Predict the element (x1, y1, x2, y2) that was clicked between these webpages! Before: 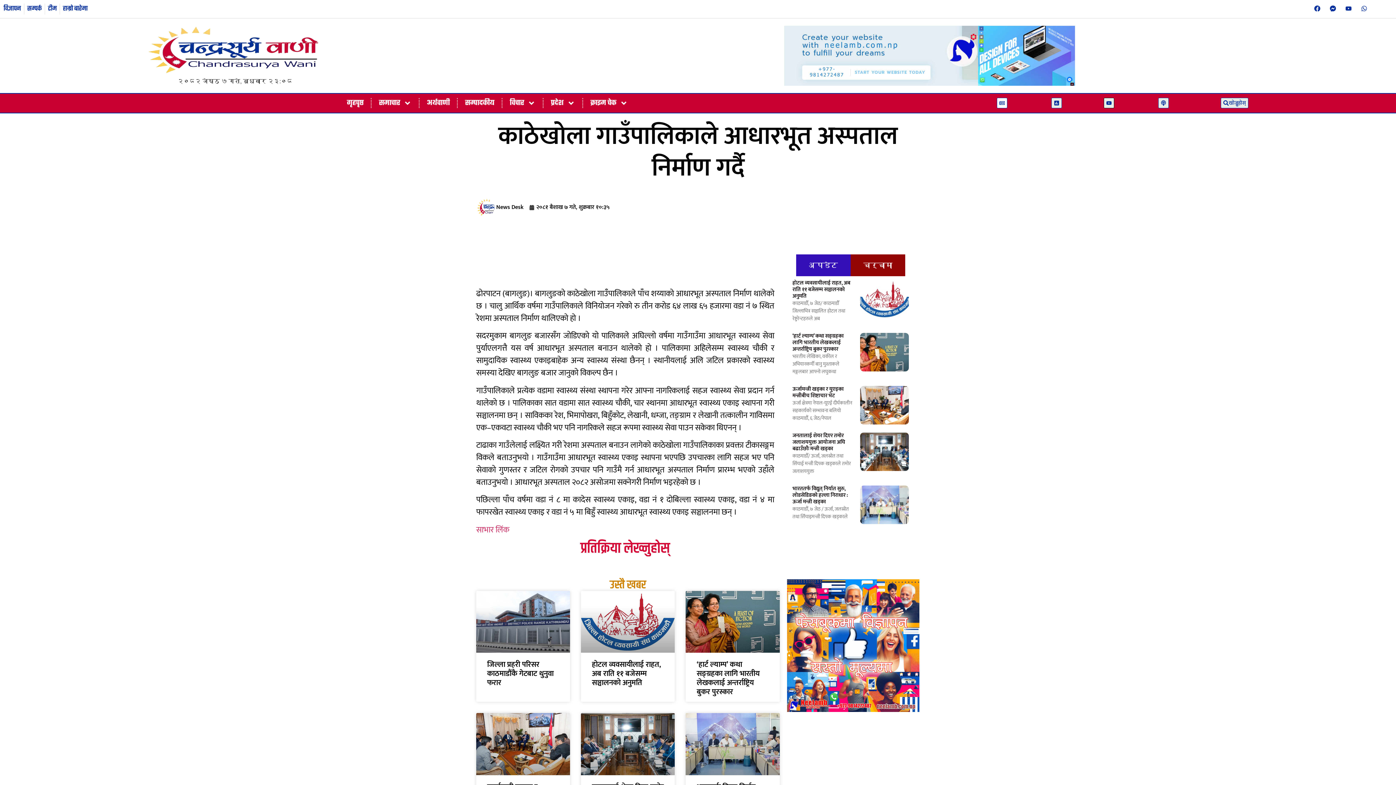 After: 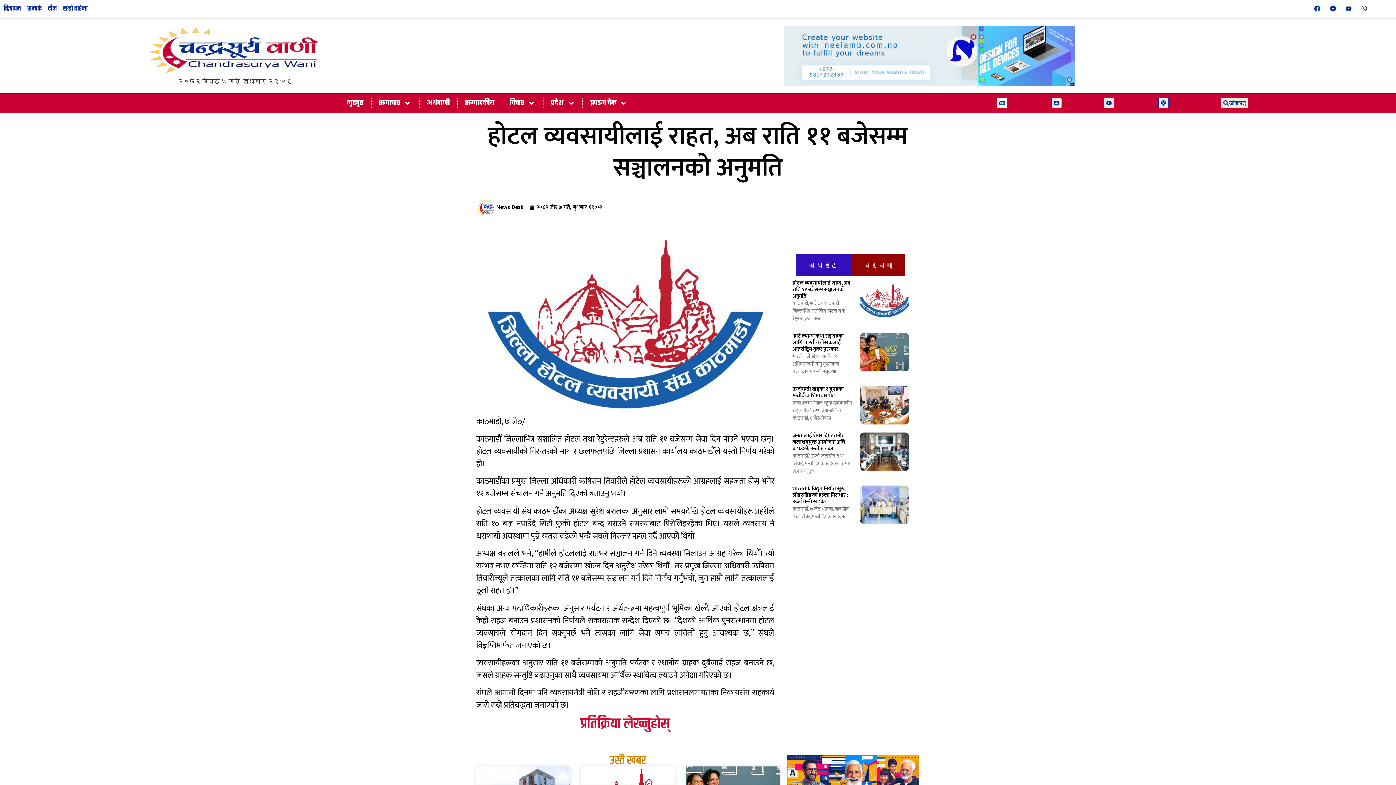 Action: label: होटल व्यवसायीलाई राहत, अब राति ११ बजेसम्म सञ्चालनको अनुमति bbox: (792, 278, 850, 300)